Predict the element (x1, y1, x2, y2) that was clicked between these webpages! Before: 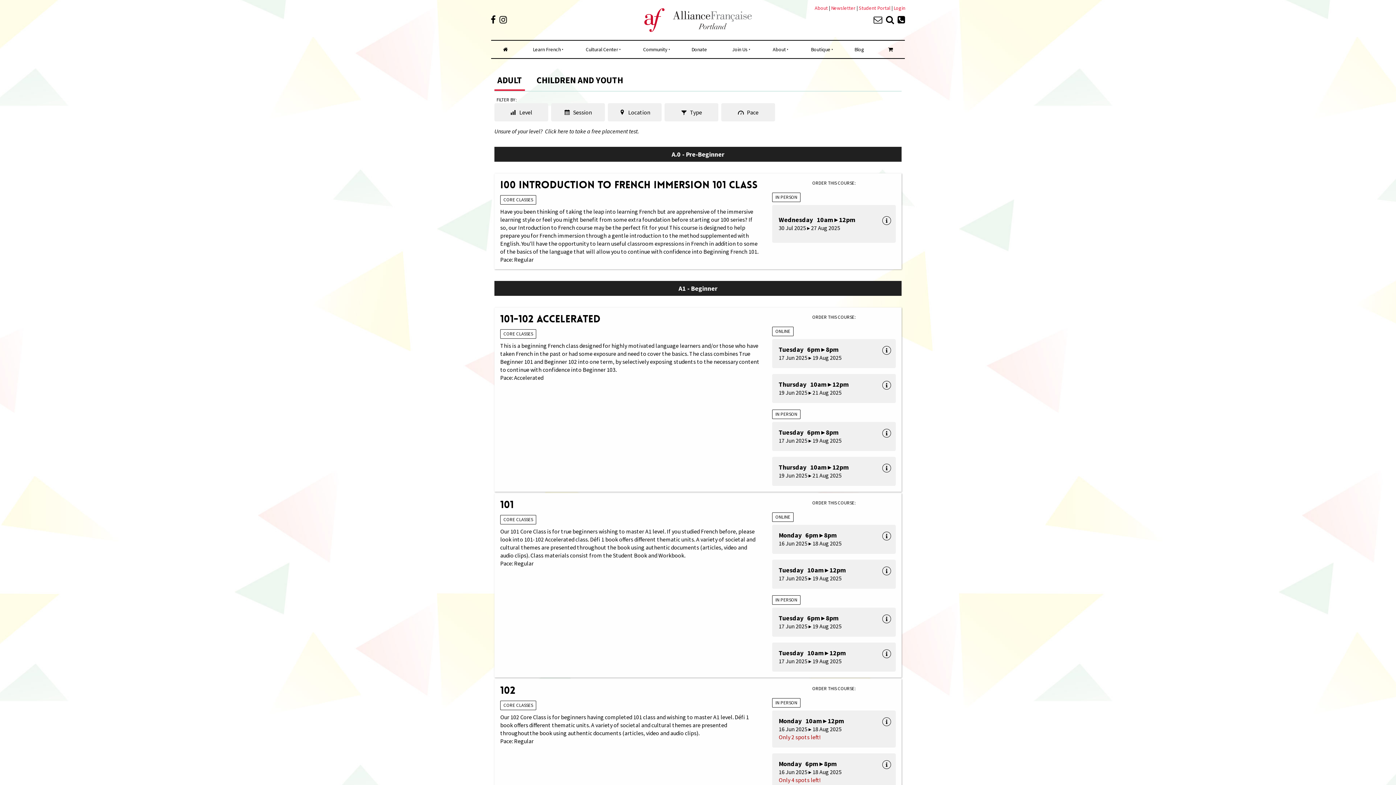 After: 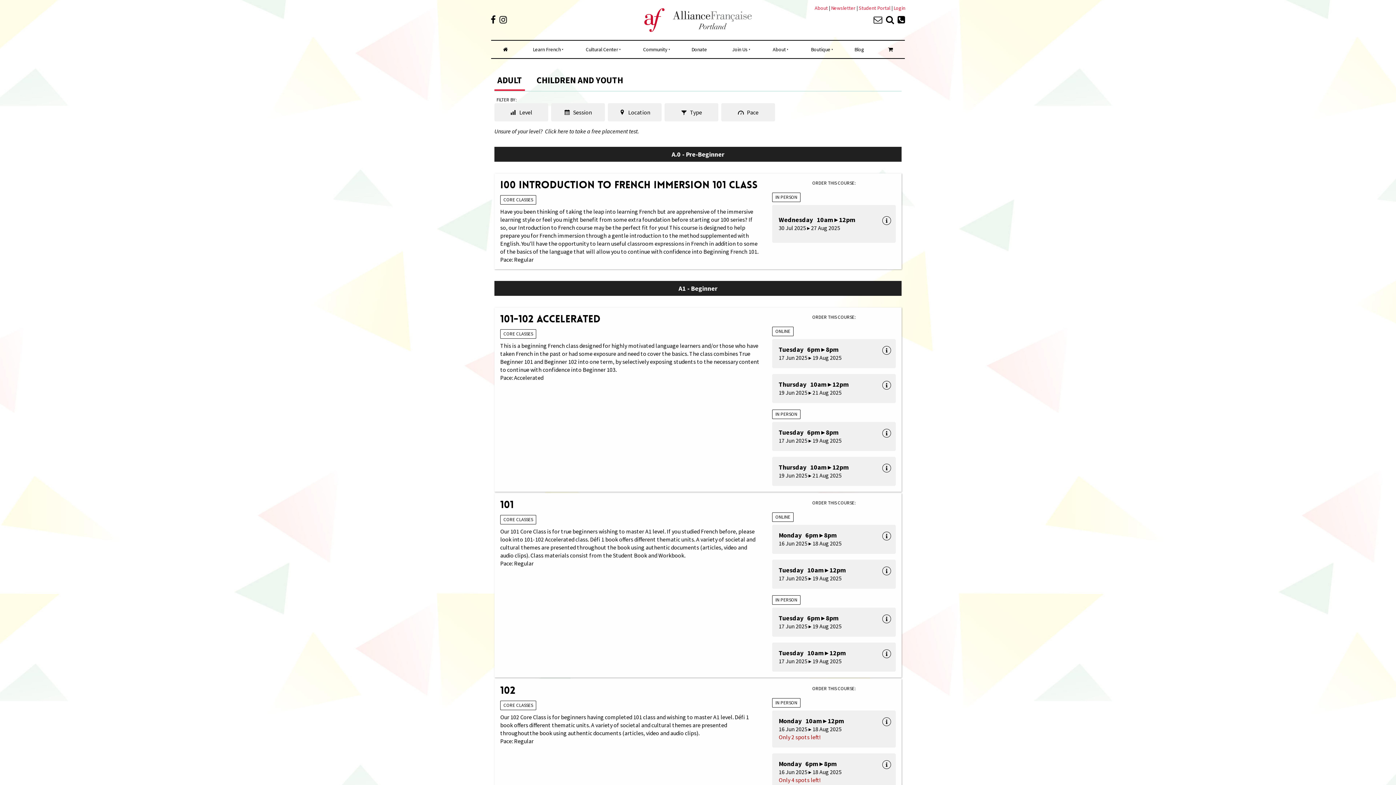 Action: bbox: (798, 40, 842, 58) label: Boutique